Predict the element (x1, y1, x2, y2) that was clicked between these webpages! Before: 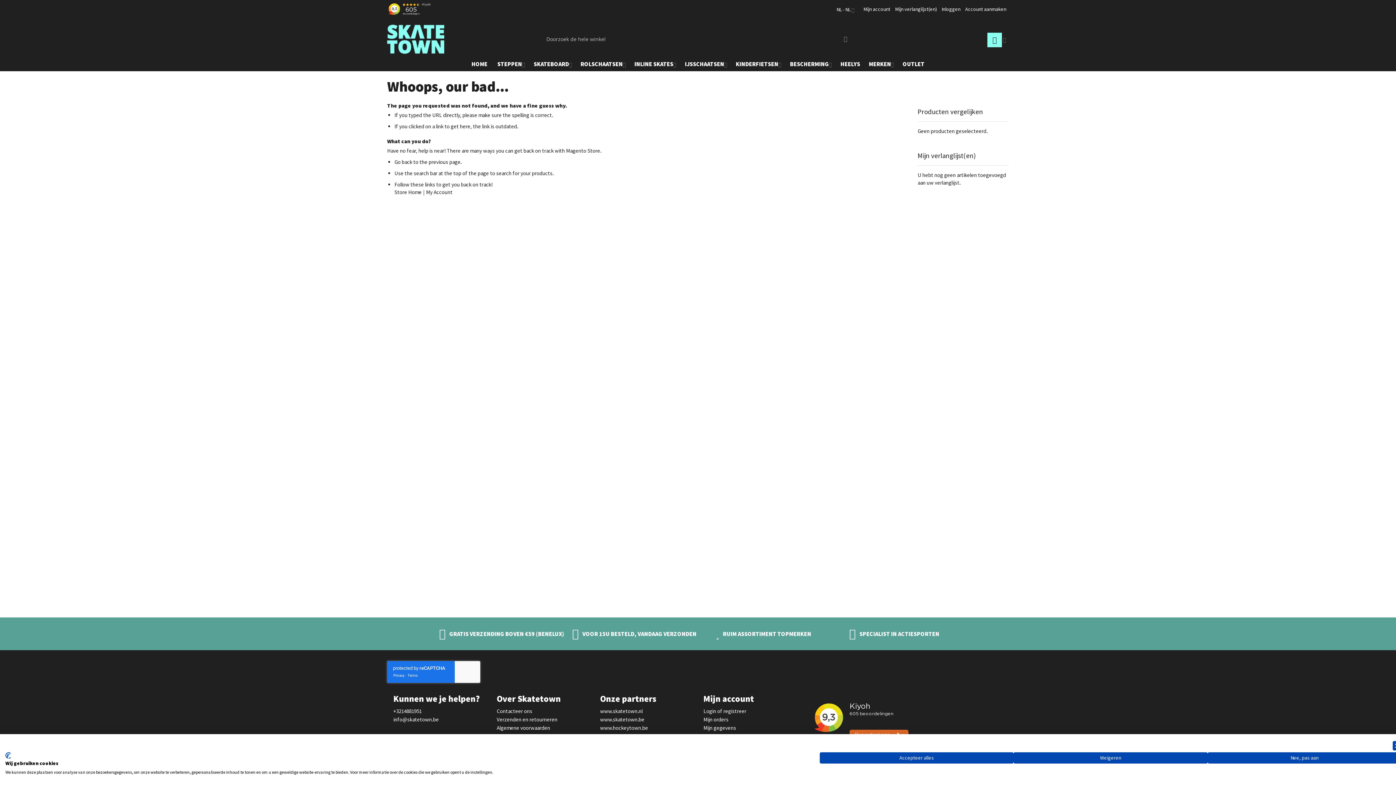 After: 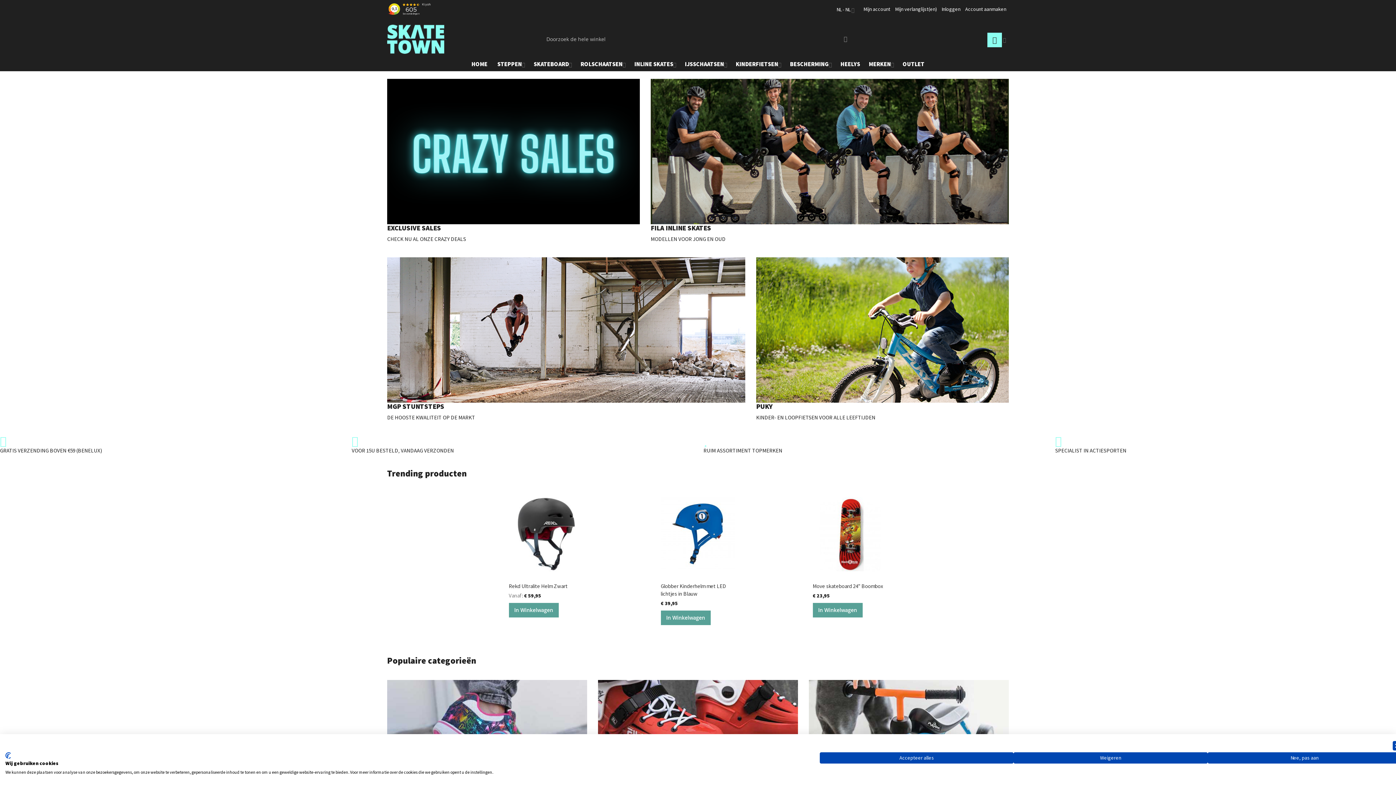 Action: label: Store Home bbox: (394, 188, 421, 195)